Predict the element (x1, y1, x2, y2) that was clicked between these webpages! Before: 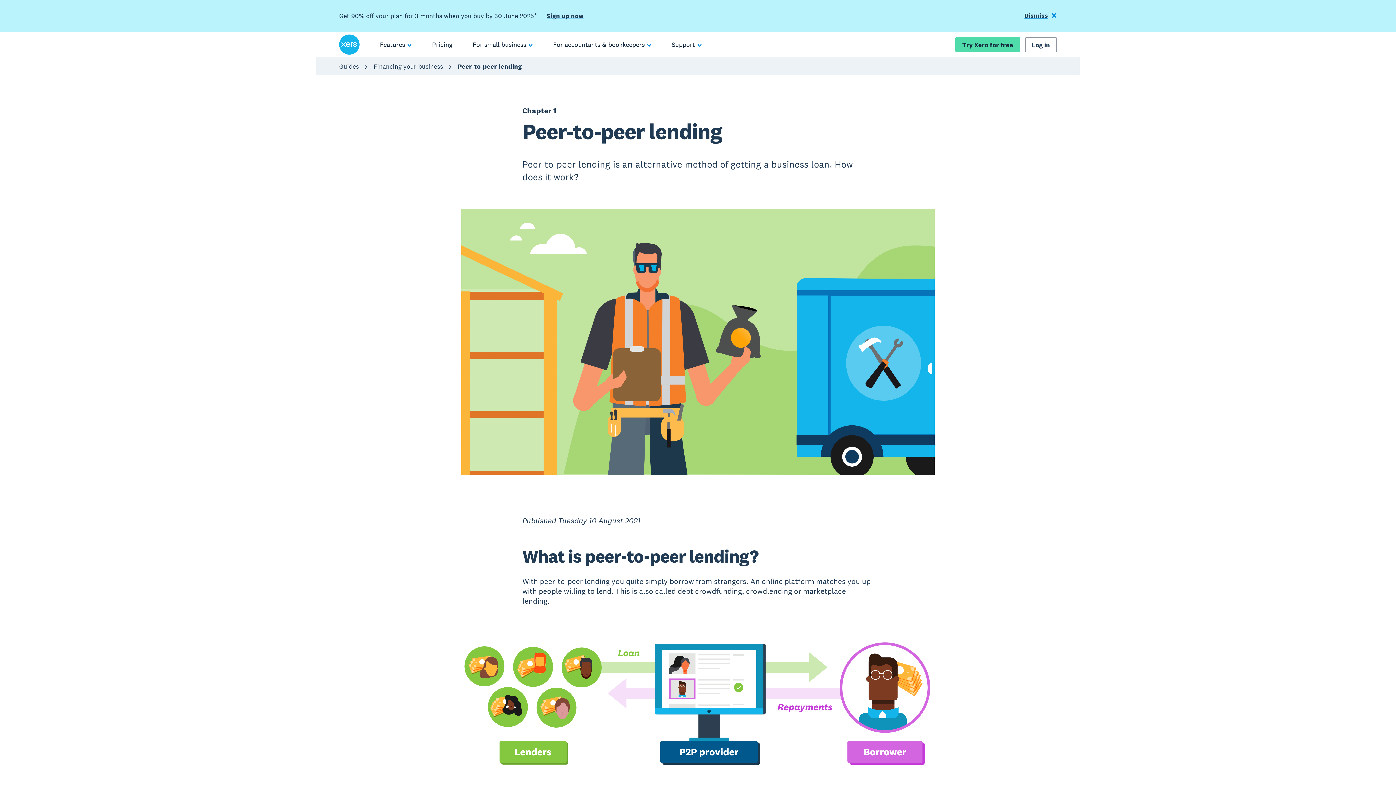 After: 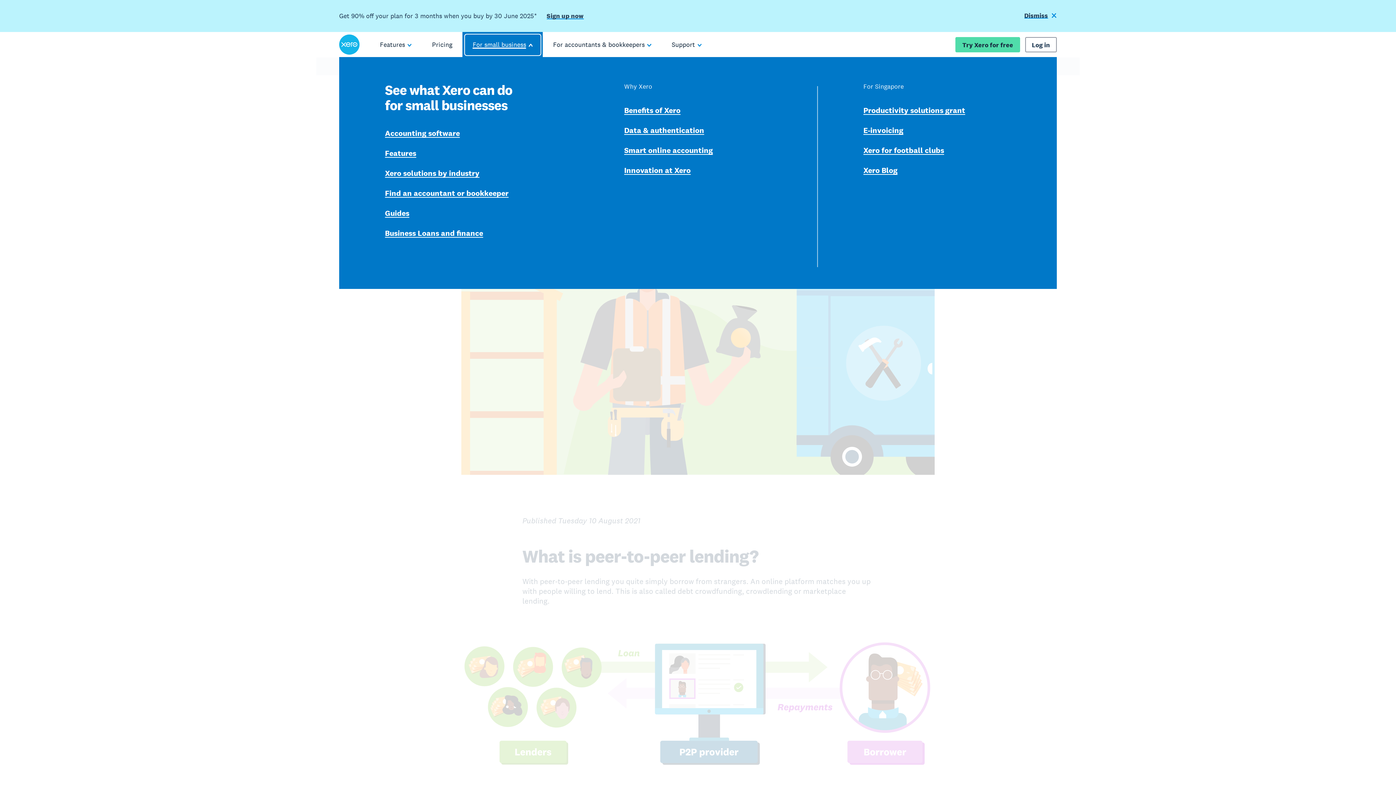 Action: bbox: (462, 32, 543, 57) label: For small business